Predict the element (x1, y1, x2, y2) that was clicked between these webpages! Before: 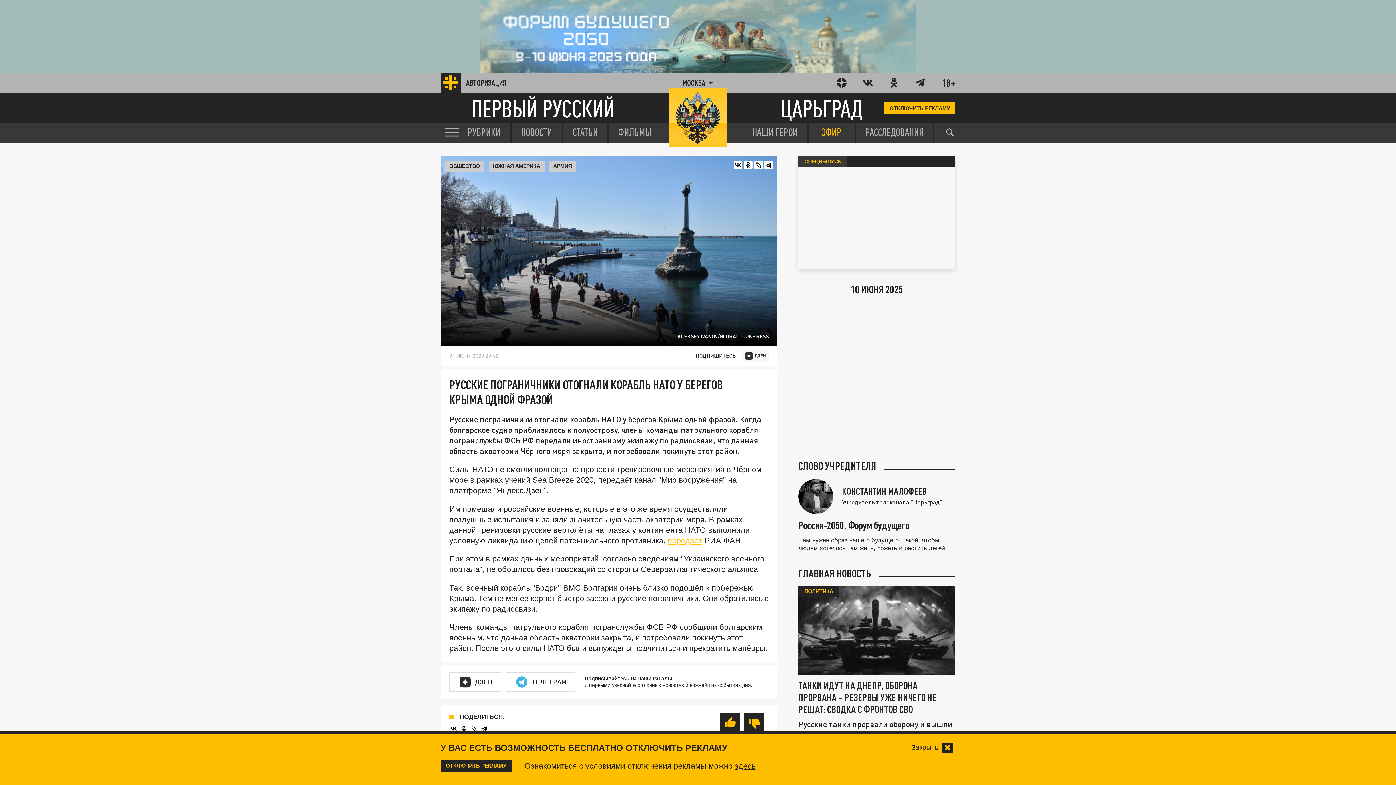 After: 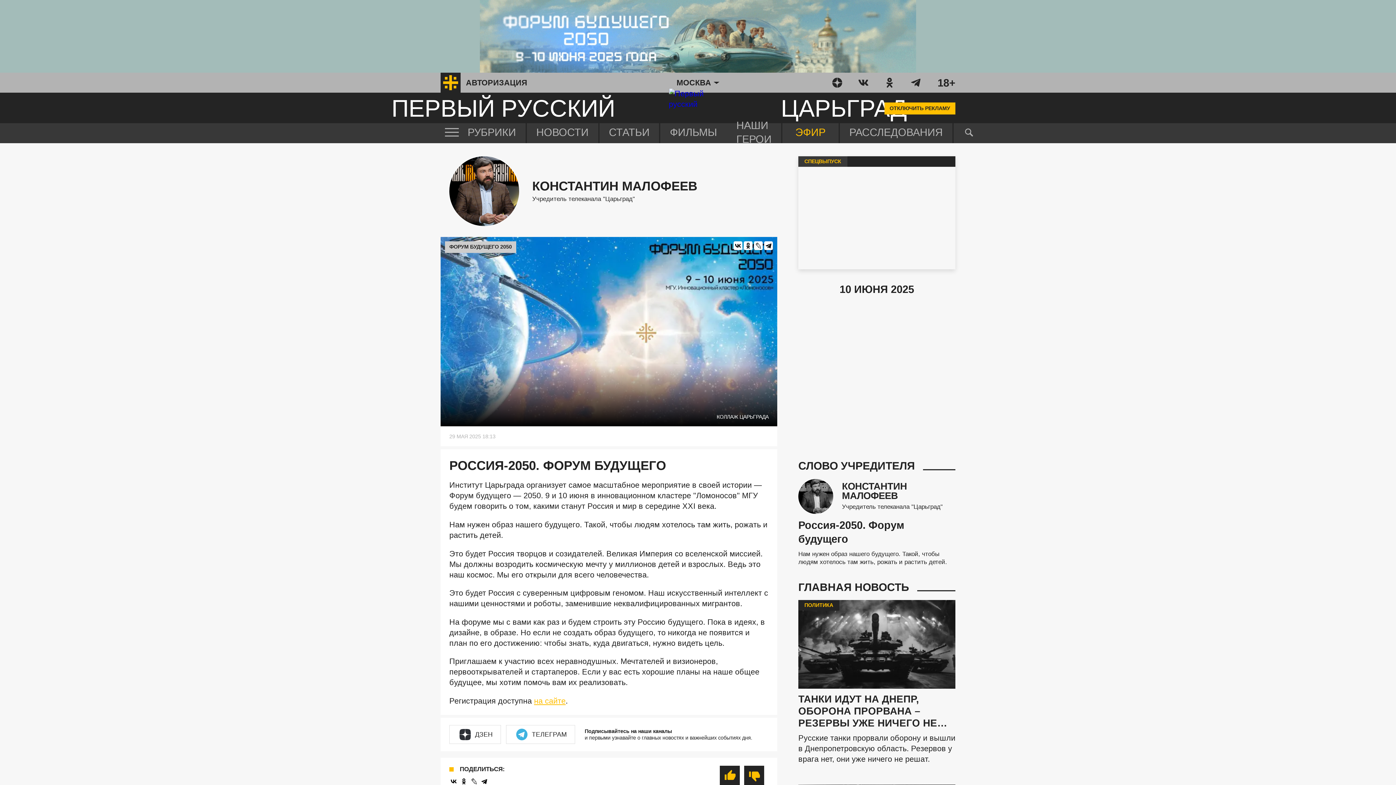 Action: label: КОНСТАНТИН МАЛОФЕЕВ
Учредитель телеканала "Царьград"
Россия-2050. Форум будущего

Нам нужен образ нашего будущего. Такой, чтобы людям хотелось там жить, рожать и растить детей. bbox: (798, 479, 955, 552)